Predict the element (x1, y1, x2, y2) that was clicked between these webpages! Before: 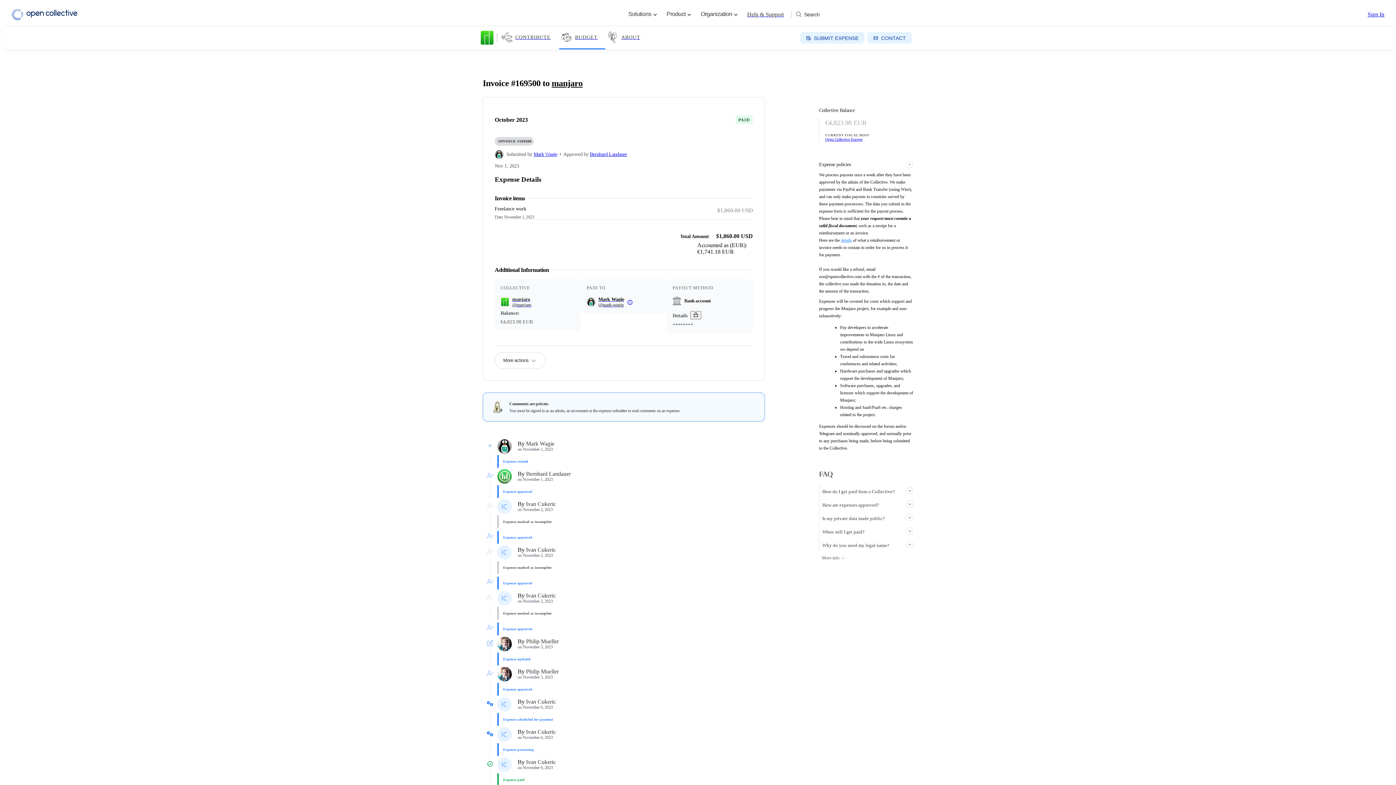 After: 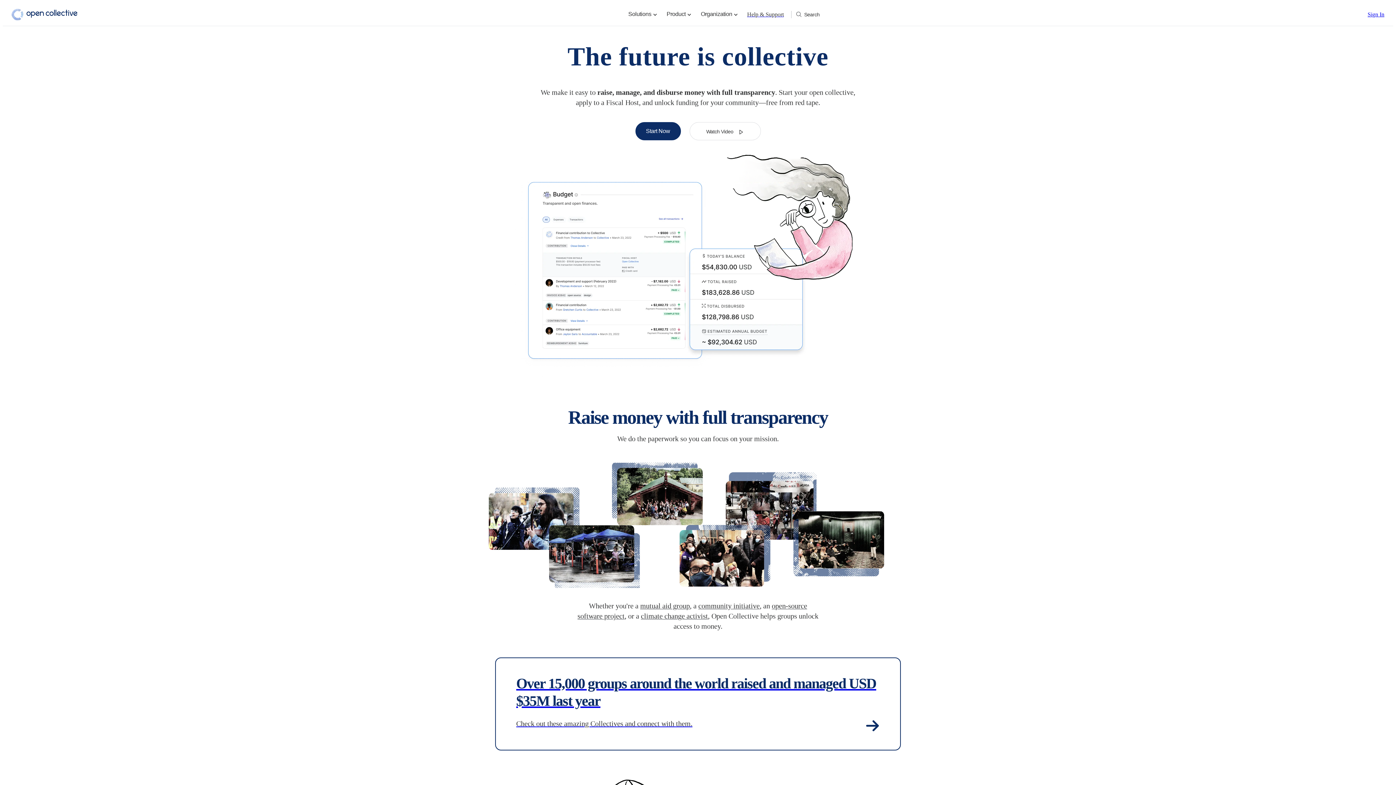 Action: bbox: (11, 8, 80, 20)